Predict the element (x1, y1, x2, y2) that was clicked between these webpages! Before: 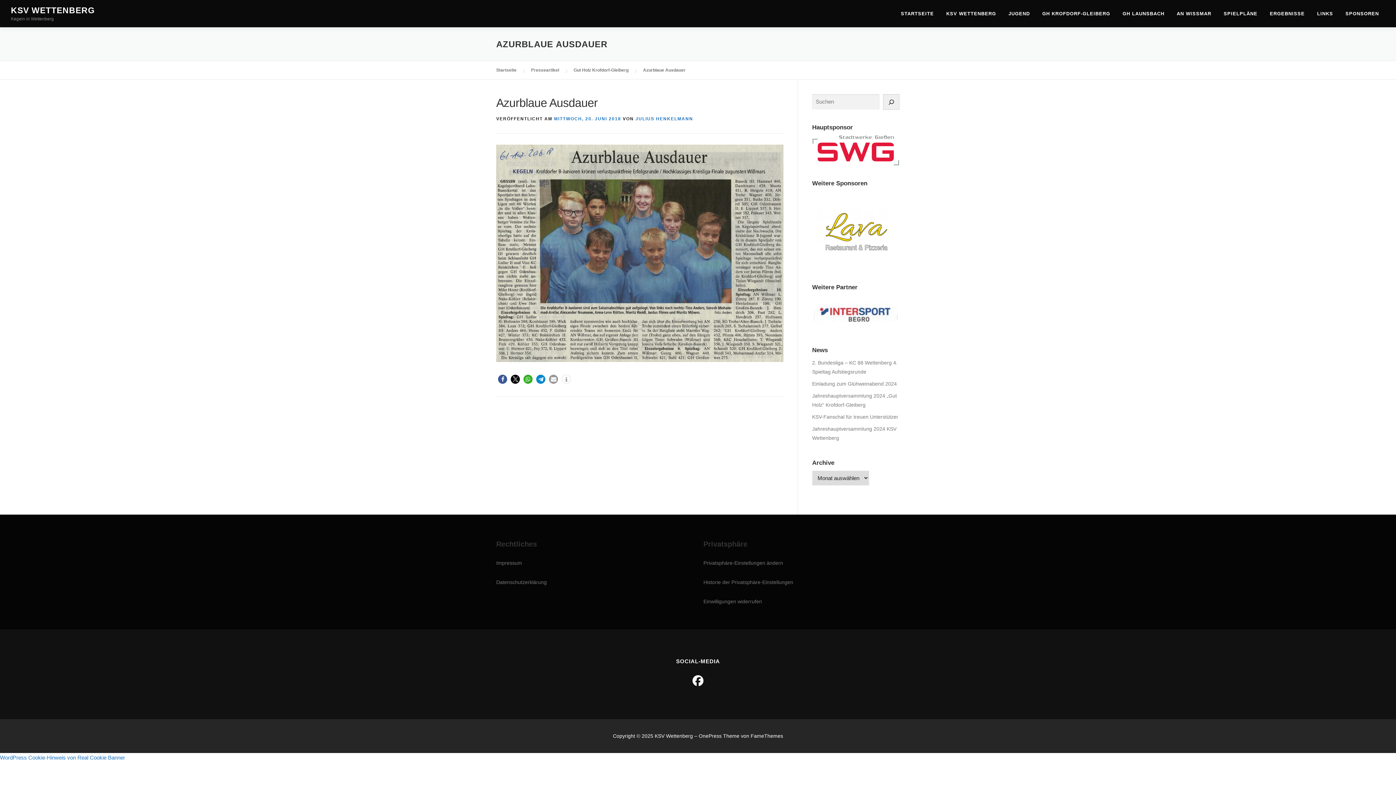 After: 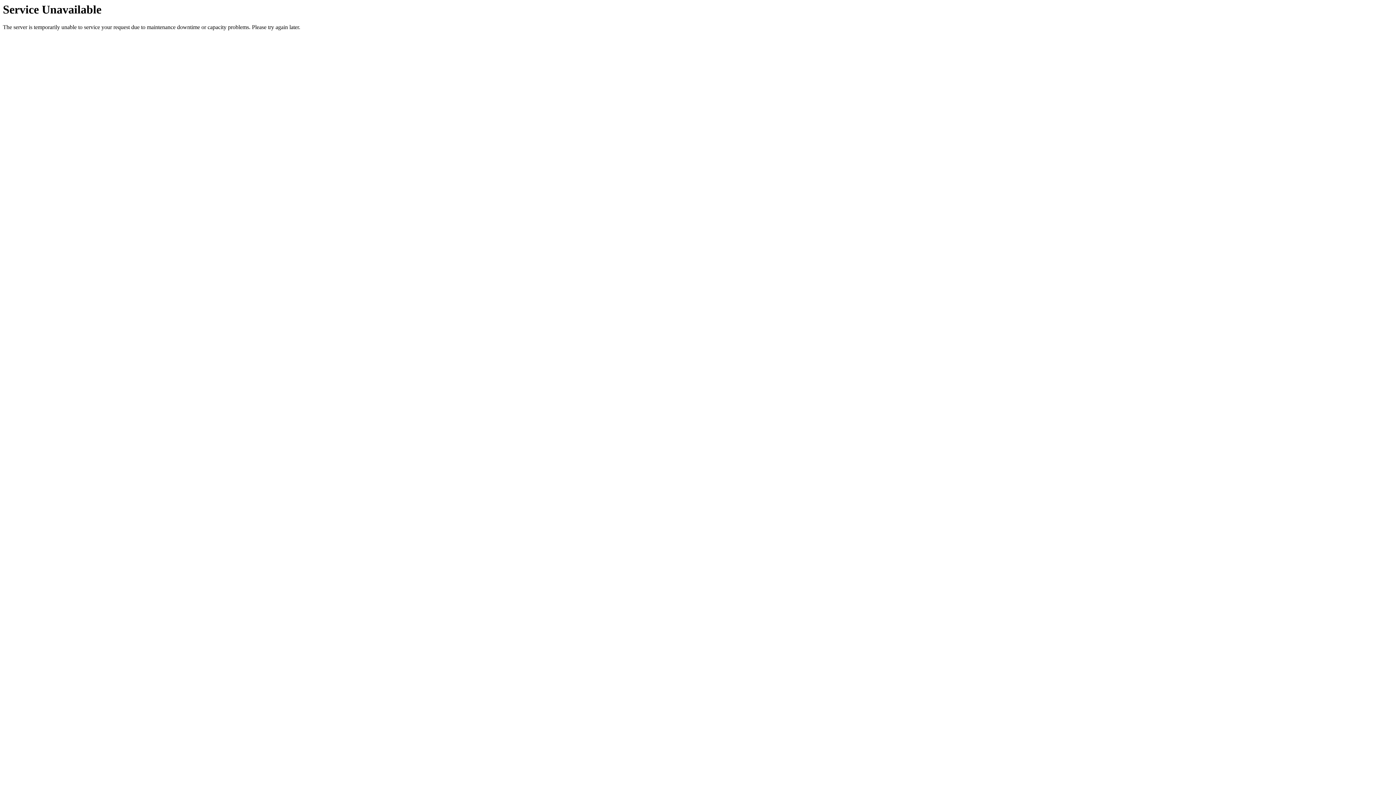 Action: bbox: (496, 579, 546, 585) label: Datenschutzerklärung